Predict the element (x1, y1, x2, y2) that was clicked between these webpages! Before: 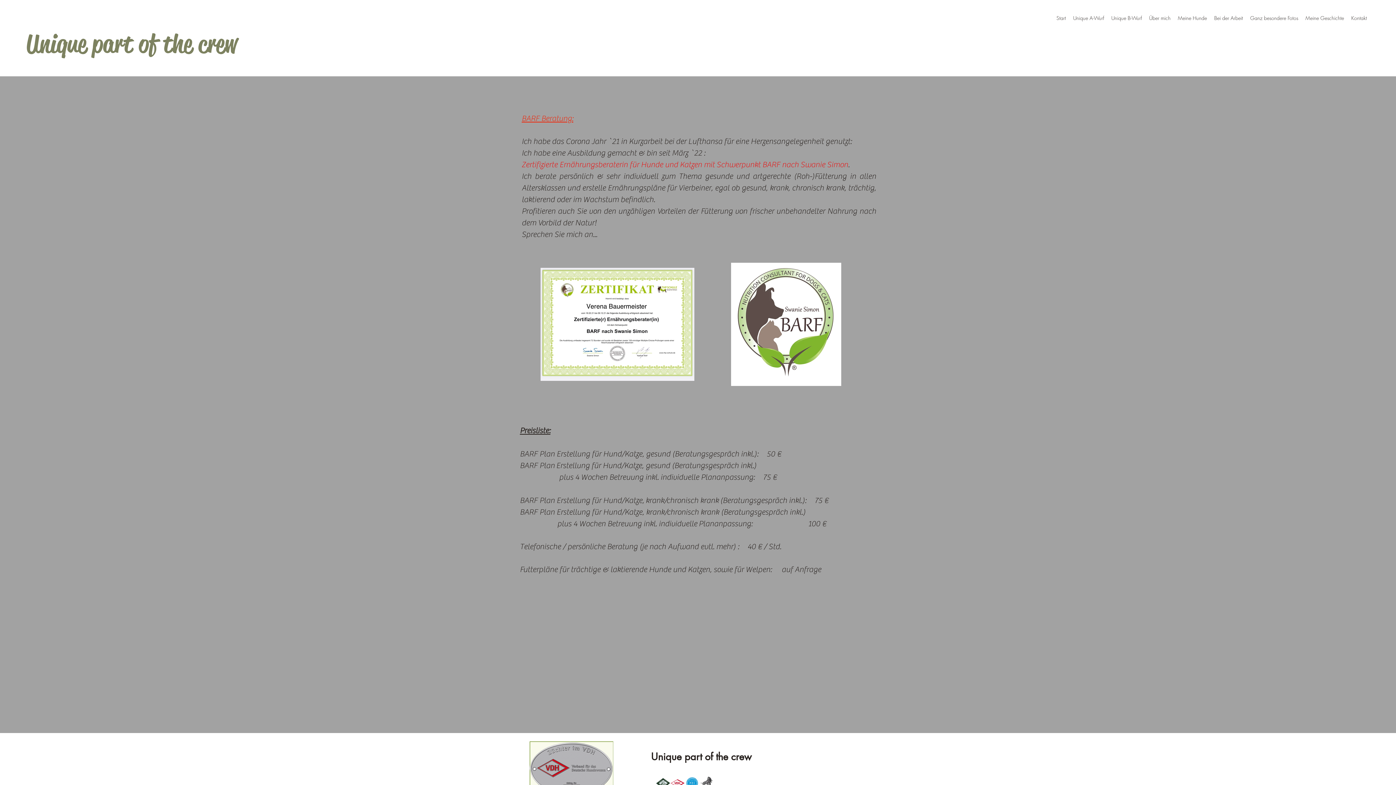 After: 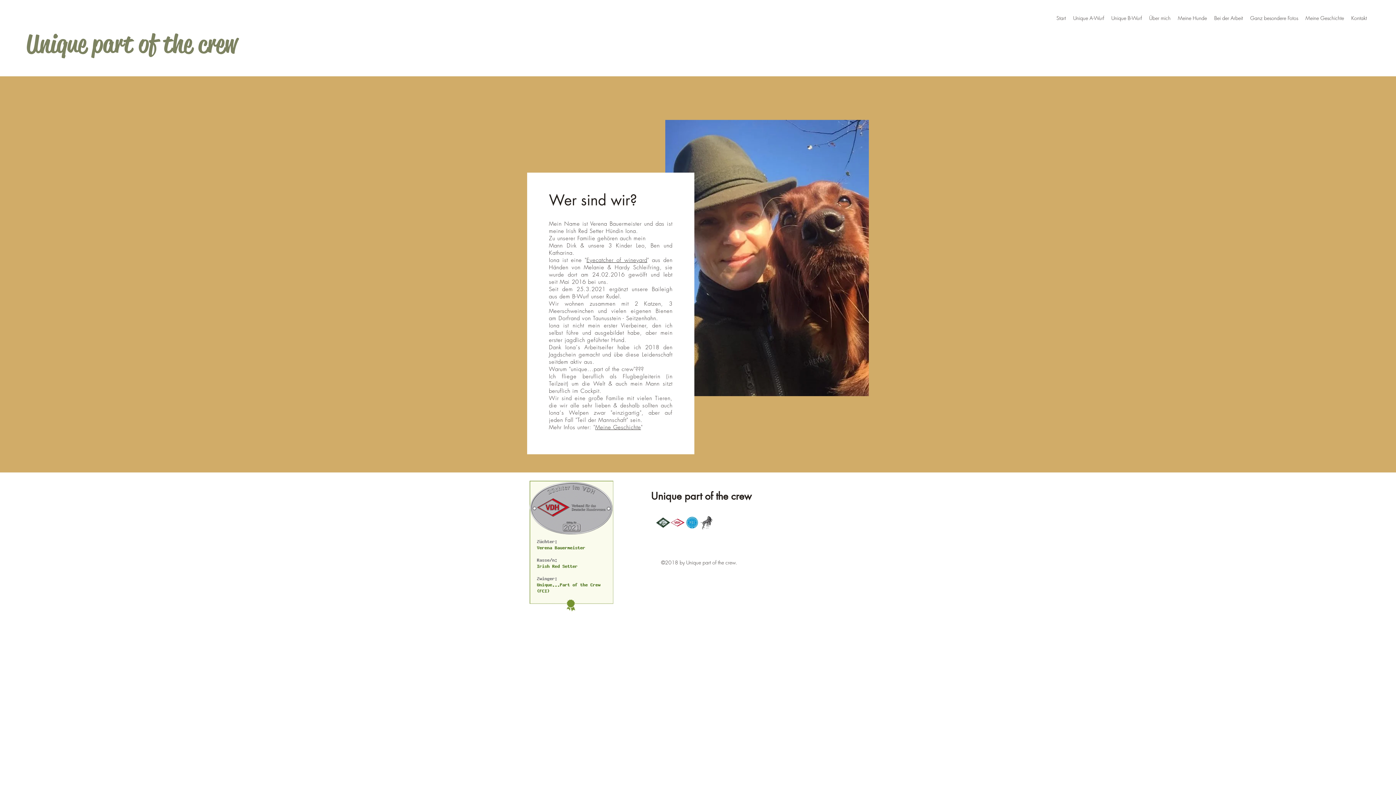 Action: label: Über mich bbox: (1145, 9, 1174, 26)